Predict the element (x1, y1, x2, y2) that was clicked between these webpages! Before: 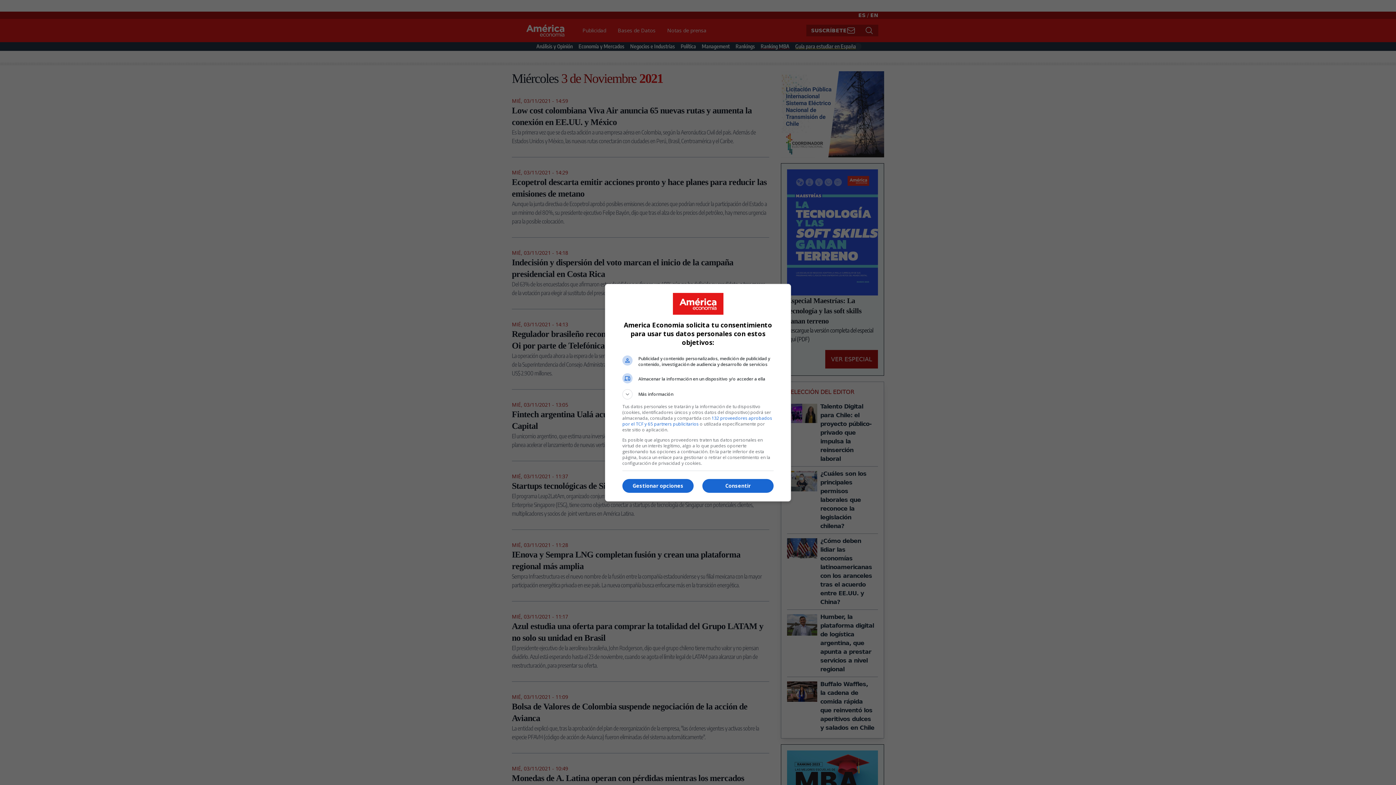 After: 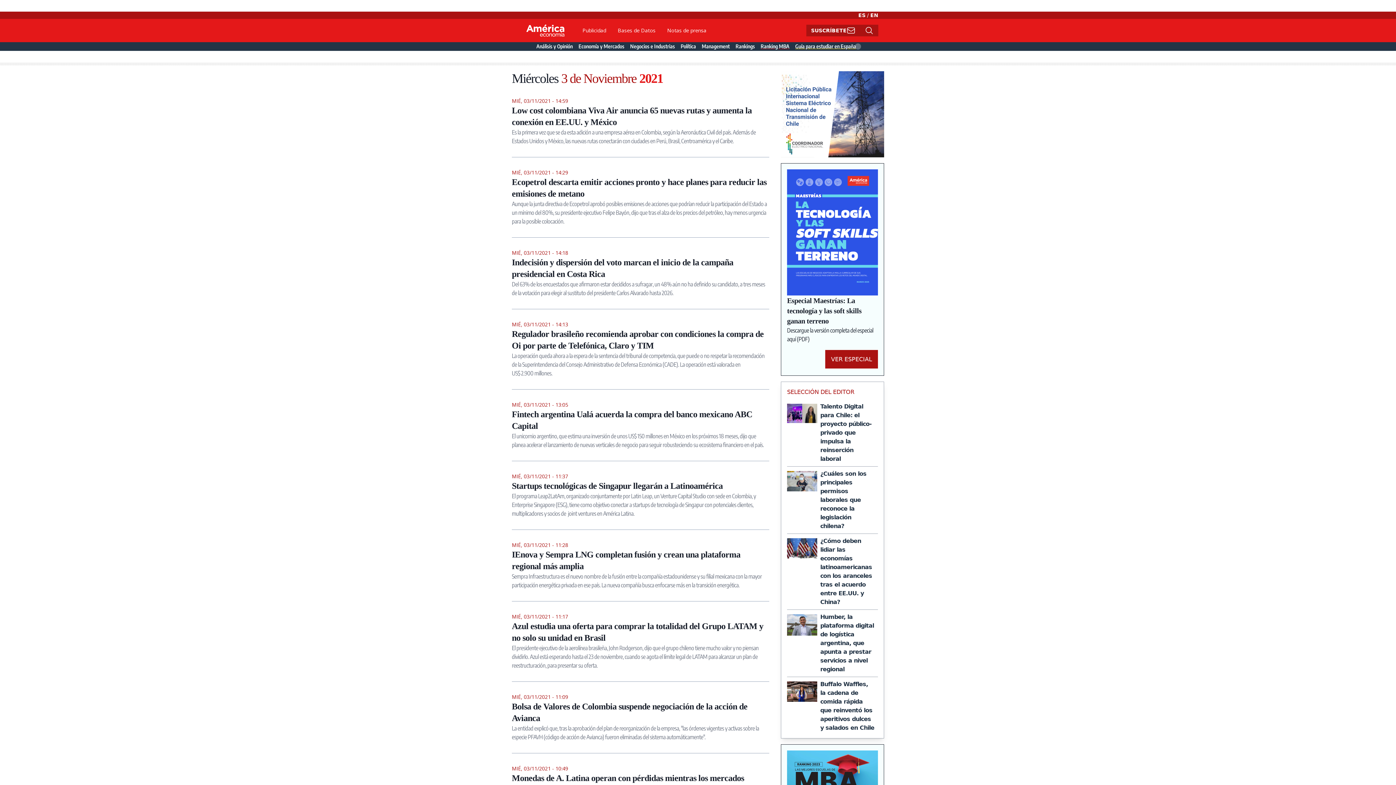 Action: label: Consentir bbox: (702, 479, 773, 493)